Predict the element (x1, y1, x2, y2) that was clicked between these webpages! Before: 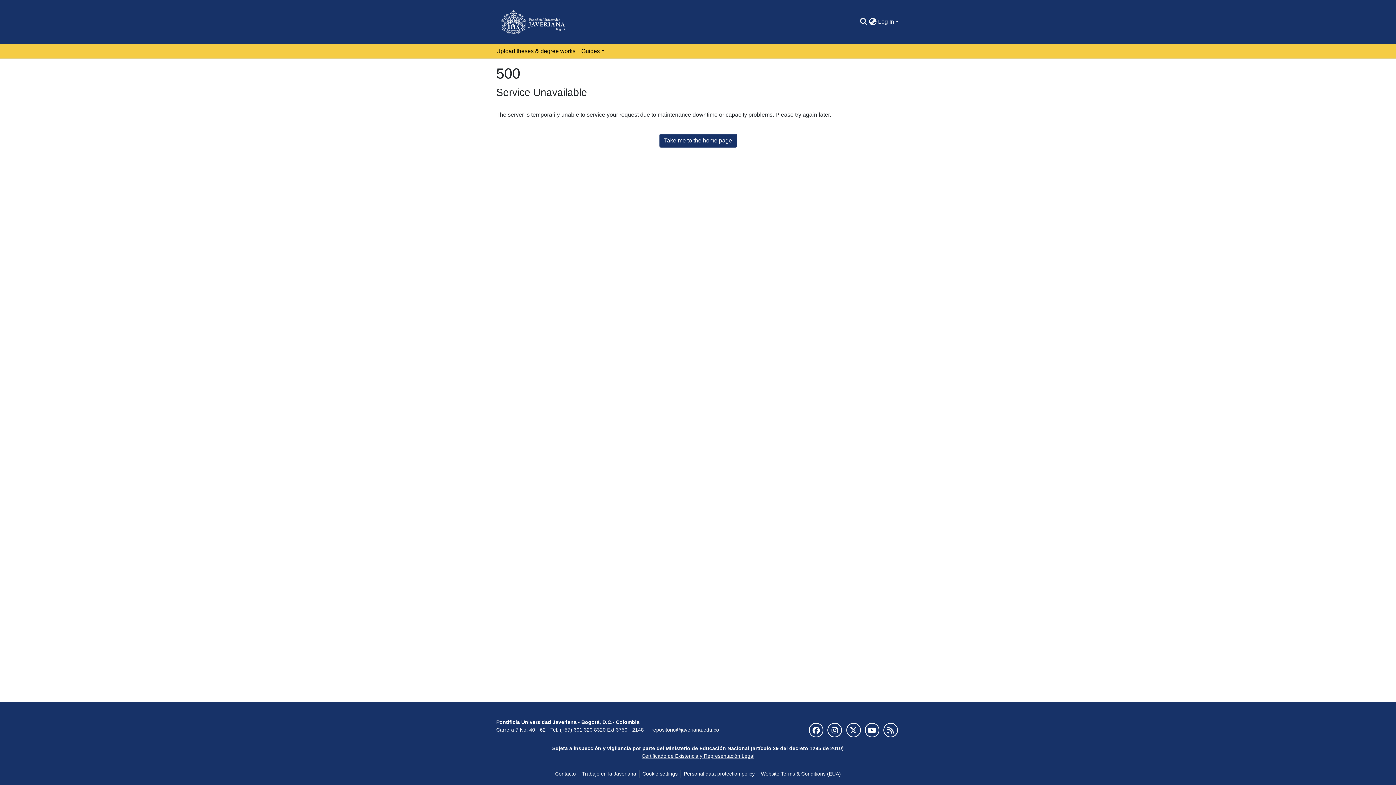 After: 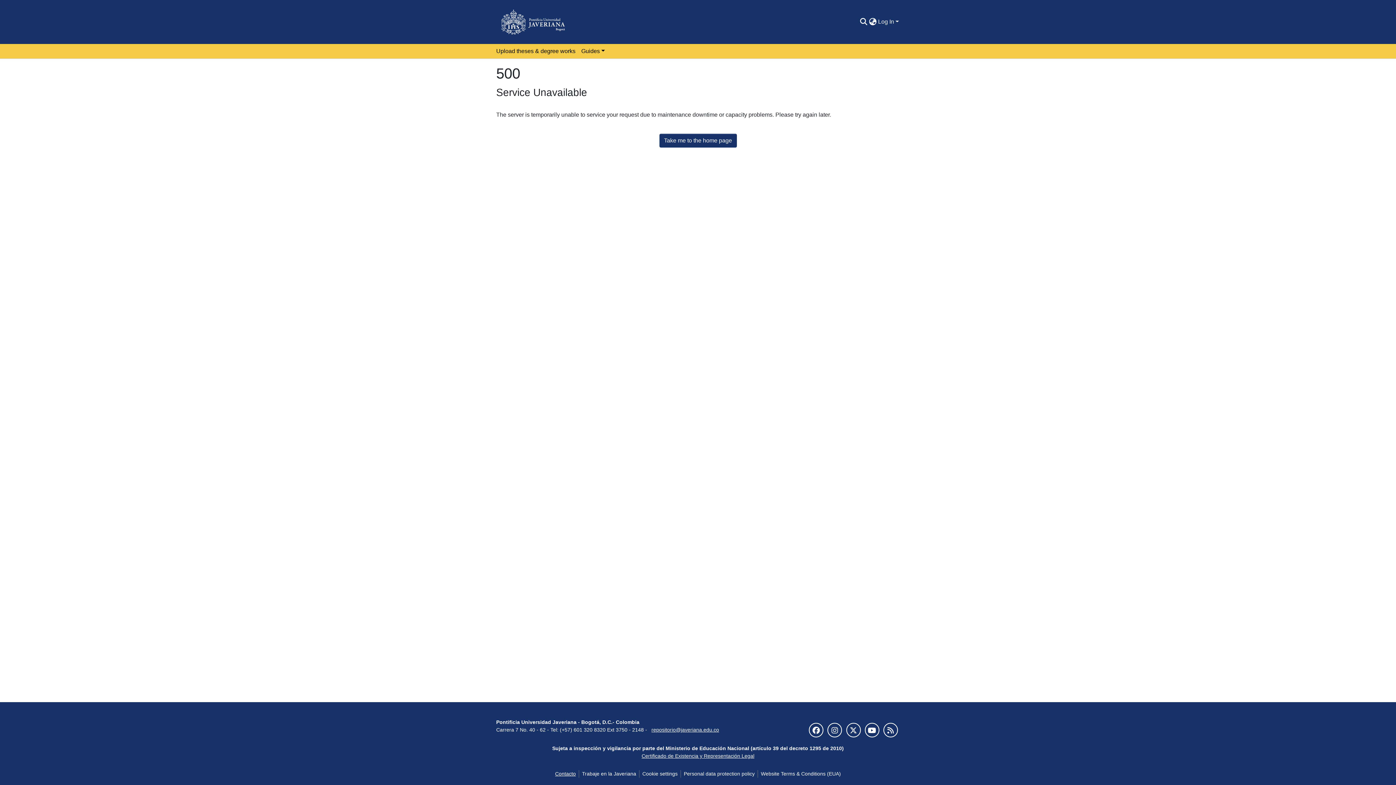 Action: bbox: (552, 770, 578, 778) label: Contacto